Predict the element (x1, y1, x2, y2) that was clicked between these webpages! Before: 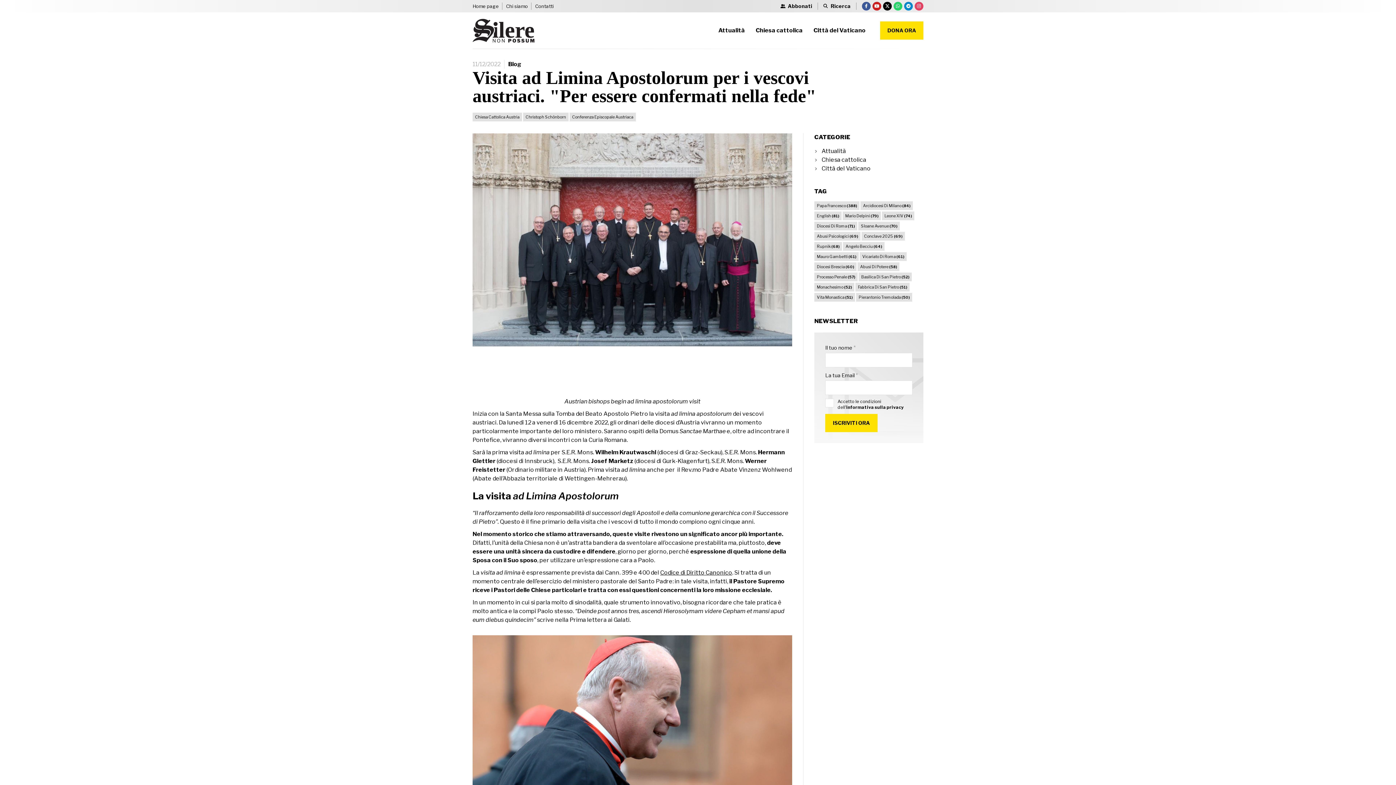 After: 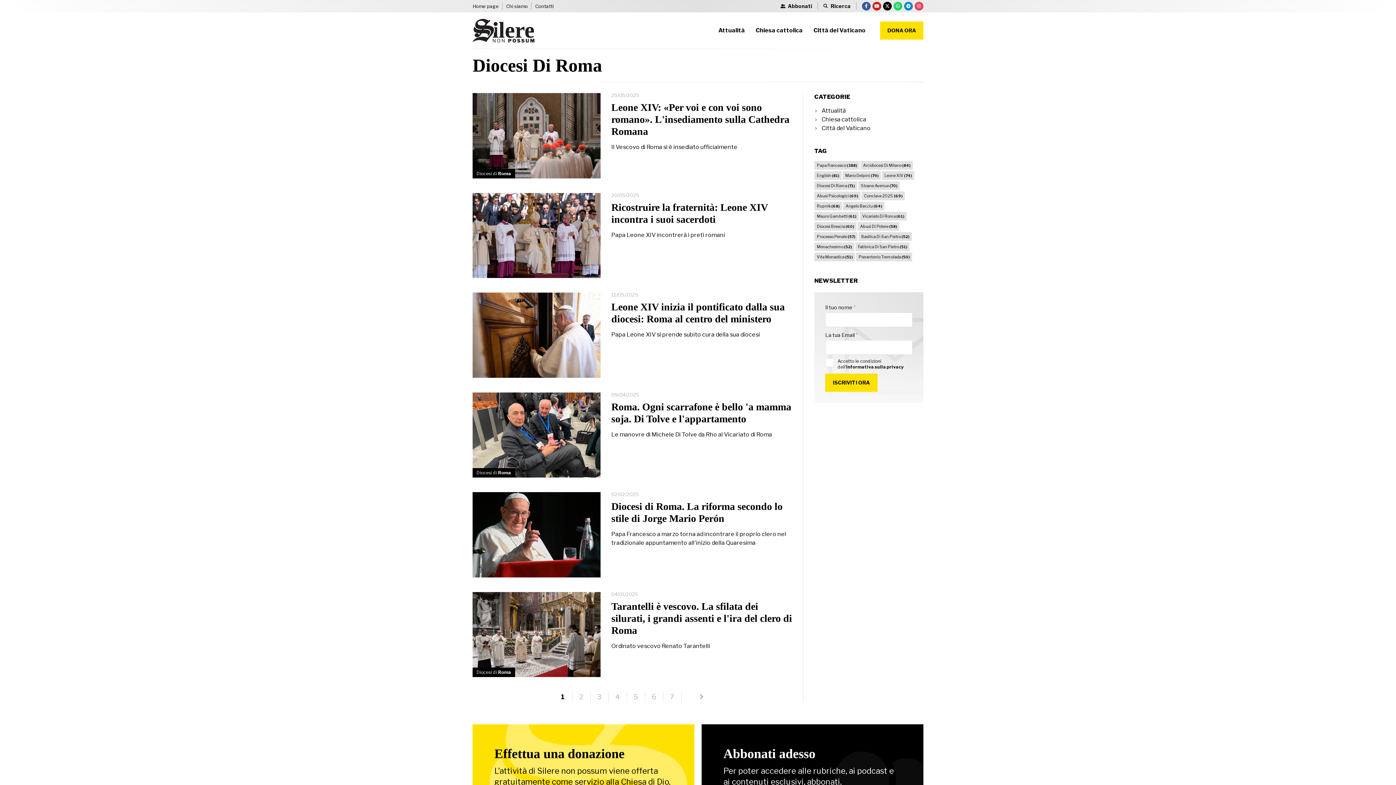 Action: label: Diocesi Di Roma (71) bbox: (814, 221, 857, 230)